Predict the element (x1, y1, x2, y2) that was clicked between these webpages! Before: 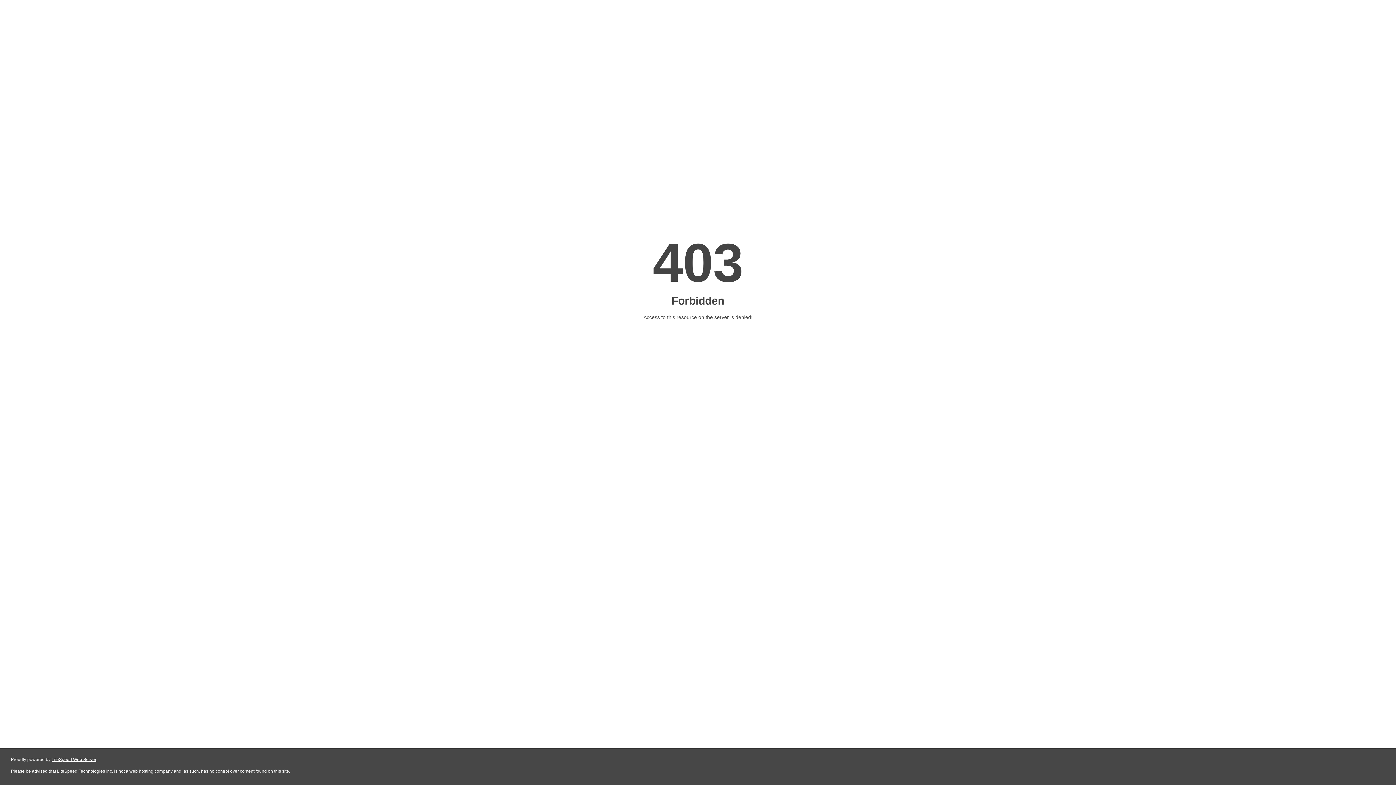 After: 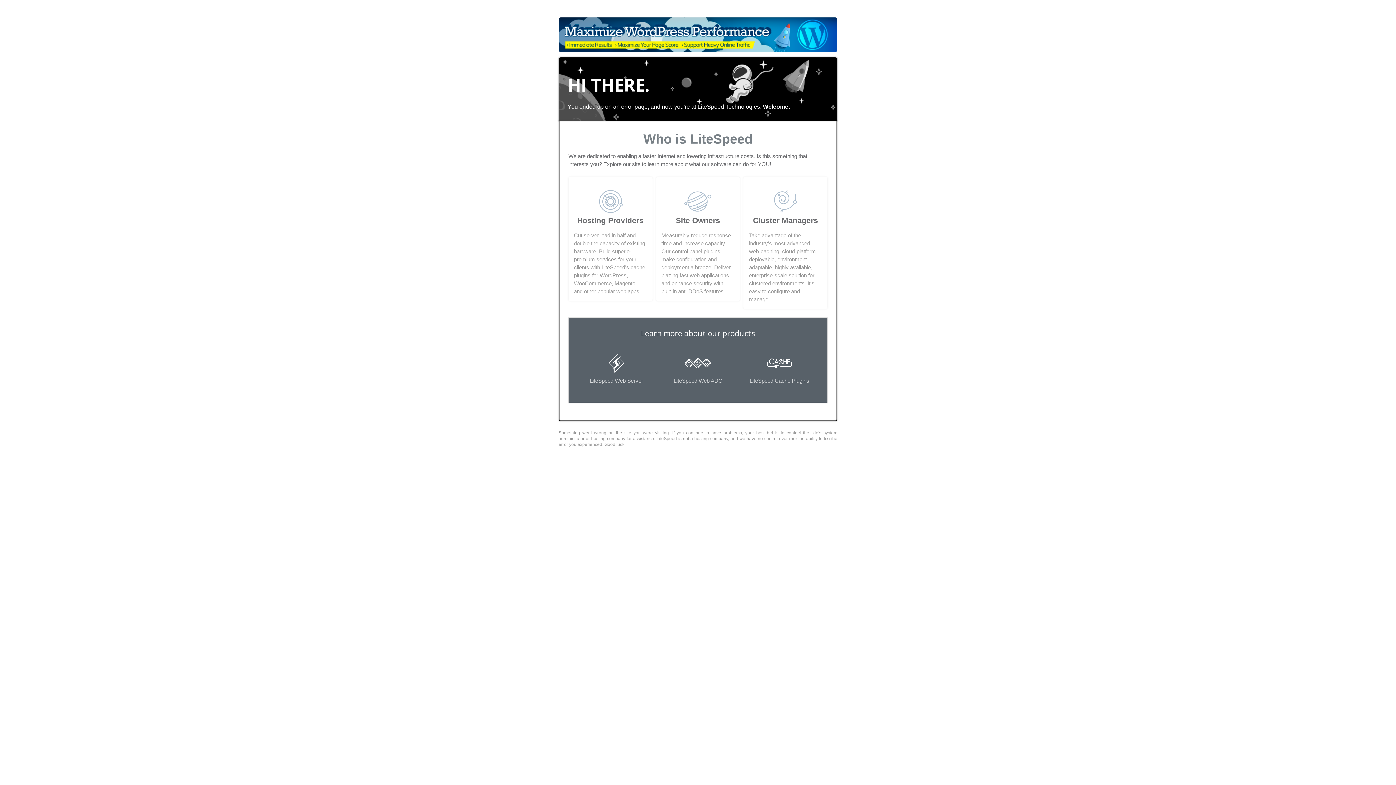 Action: label: LiteSpeed Web Server bbox: (51, 757, 96, 762)